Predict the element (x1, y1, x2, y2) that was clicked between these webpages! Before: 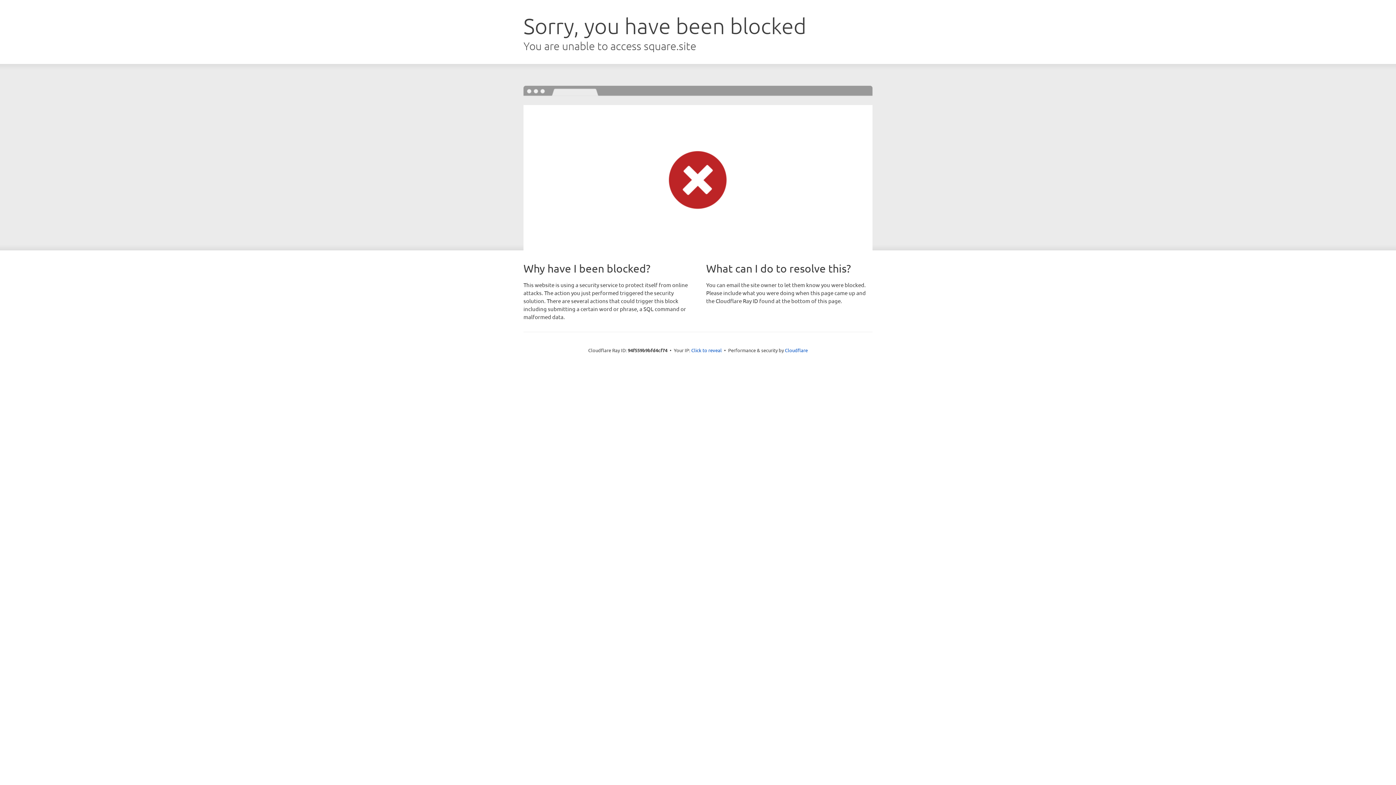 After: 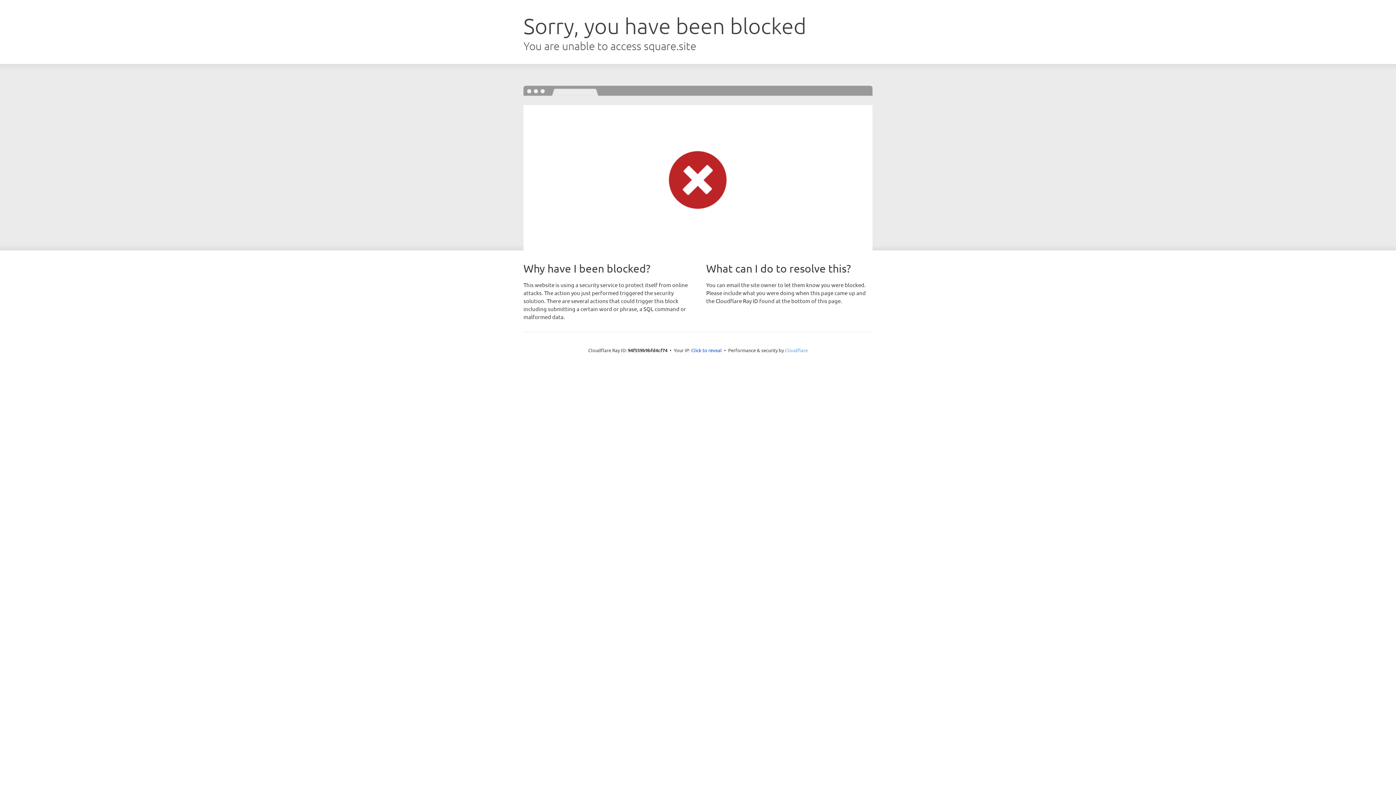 Action: bbox: (785, 347, 808, 353) label: Cloudflare